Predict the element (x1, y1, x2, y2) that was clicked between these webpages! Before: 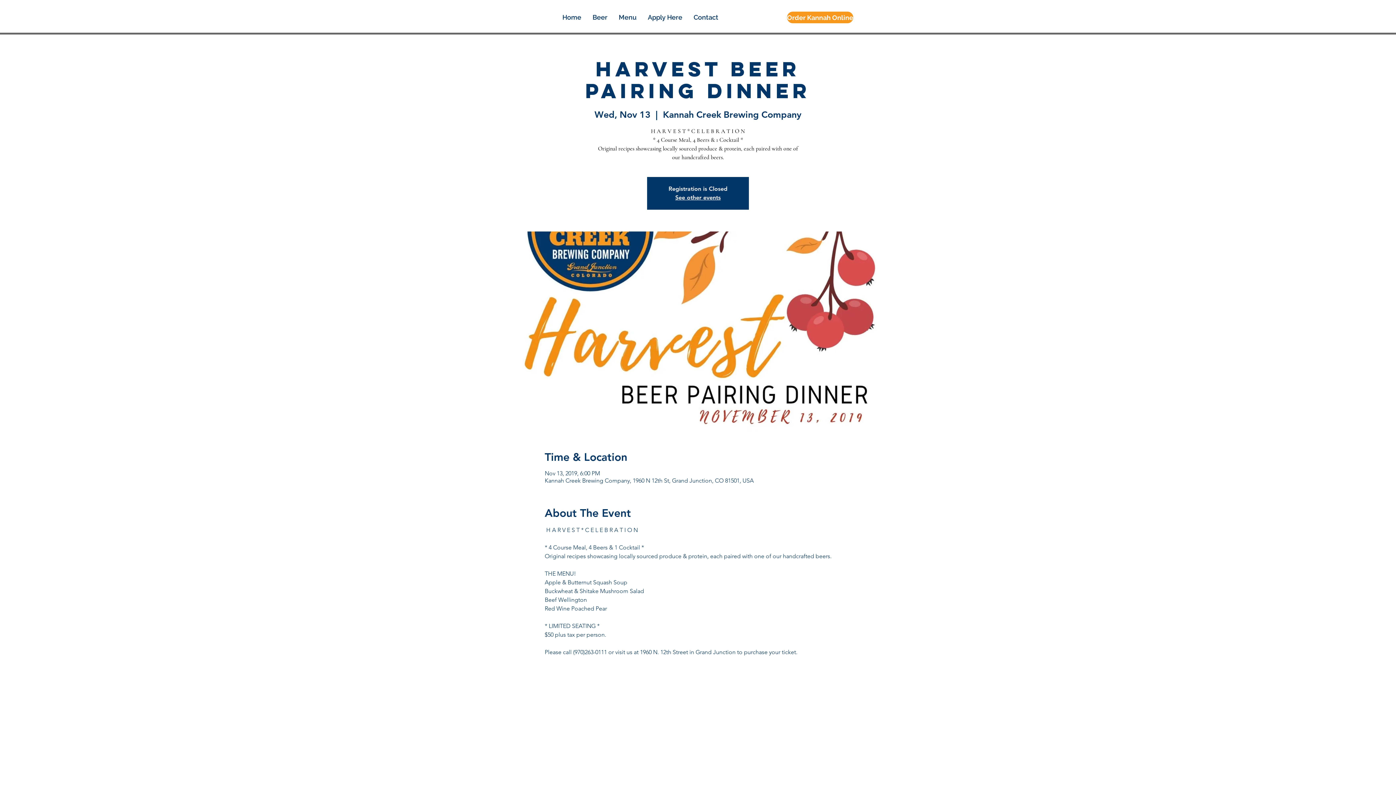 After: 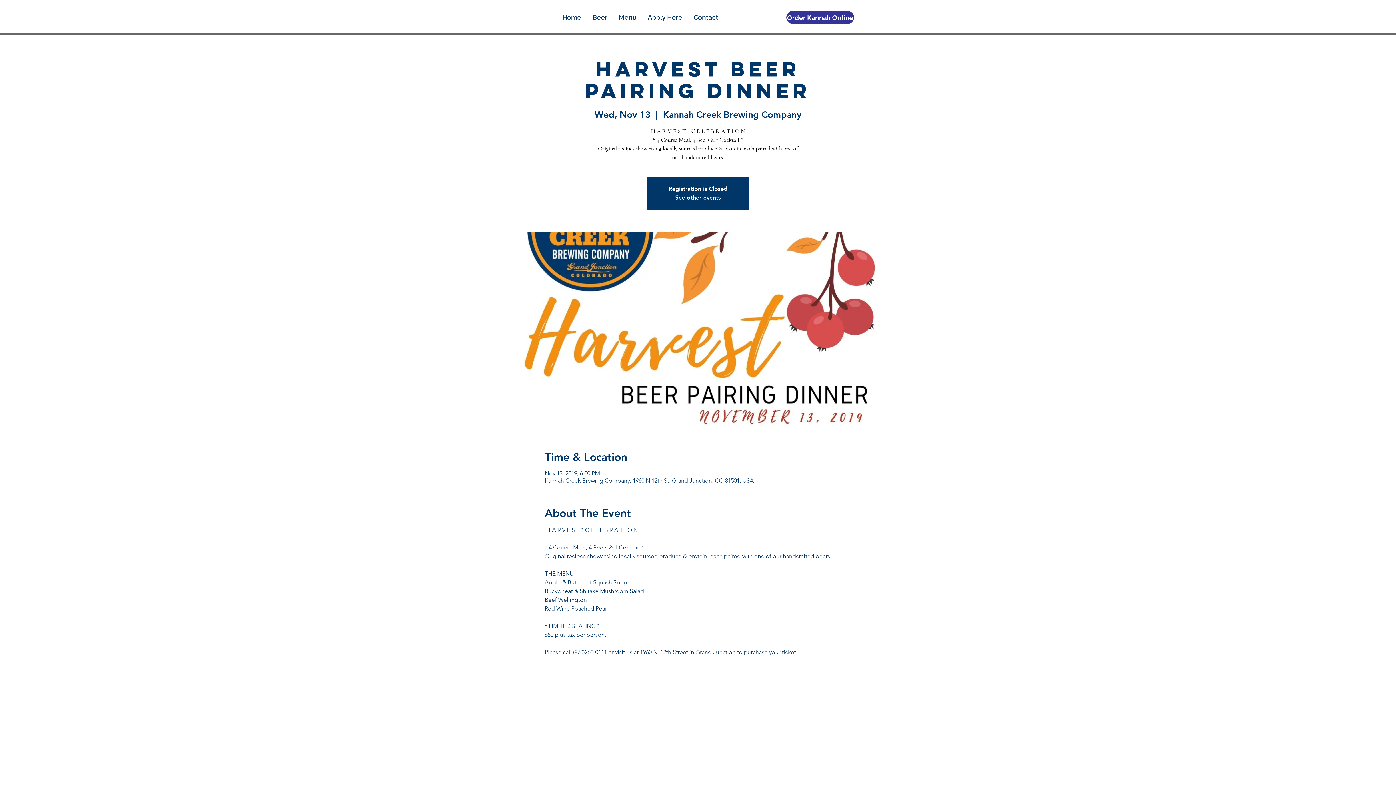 Action: bbox: (786, 10, 854, 24) label:  Order Kannah Online